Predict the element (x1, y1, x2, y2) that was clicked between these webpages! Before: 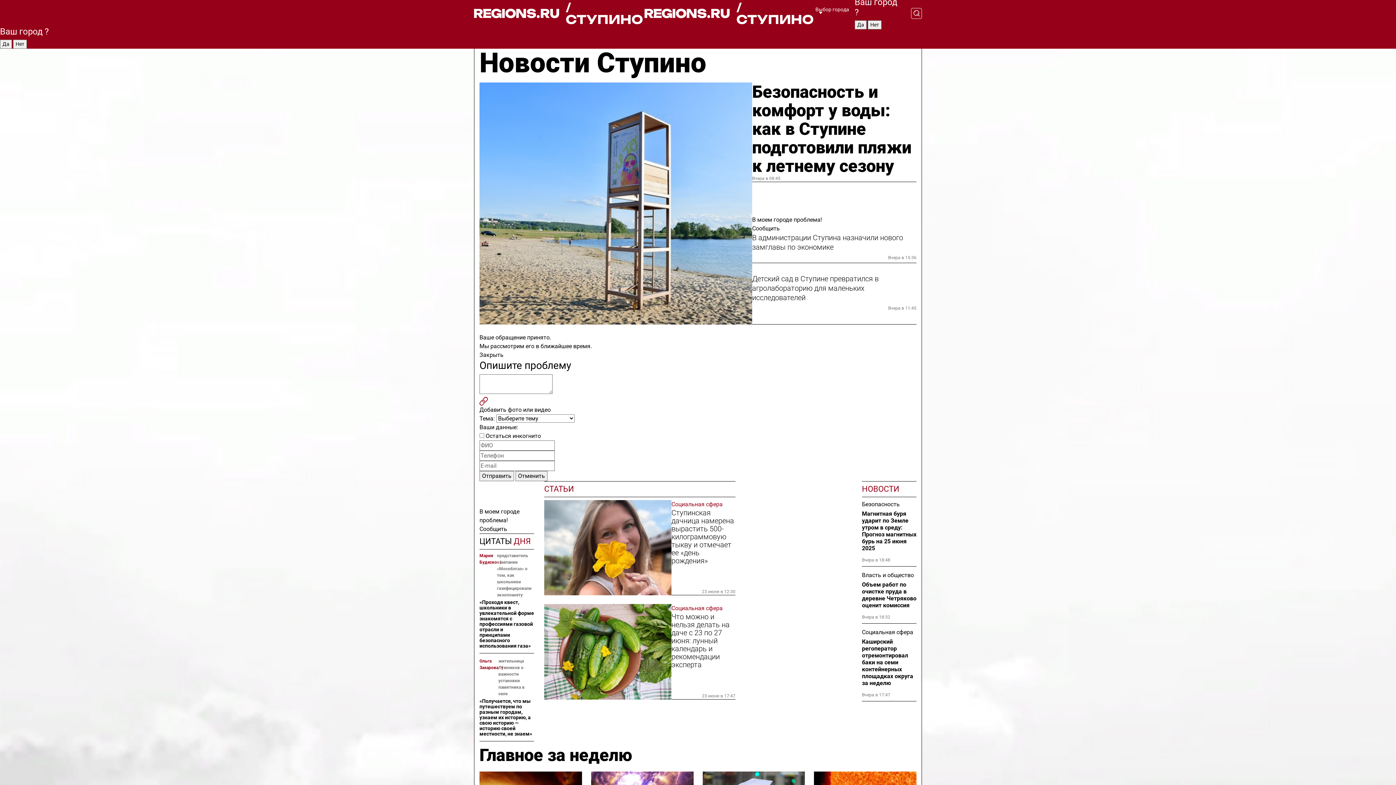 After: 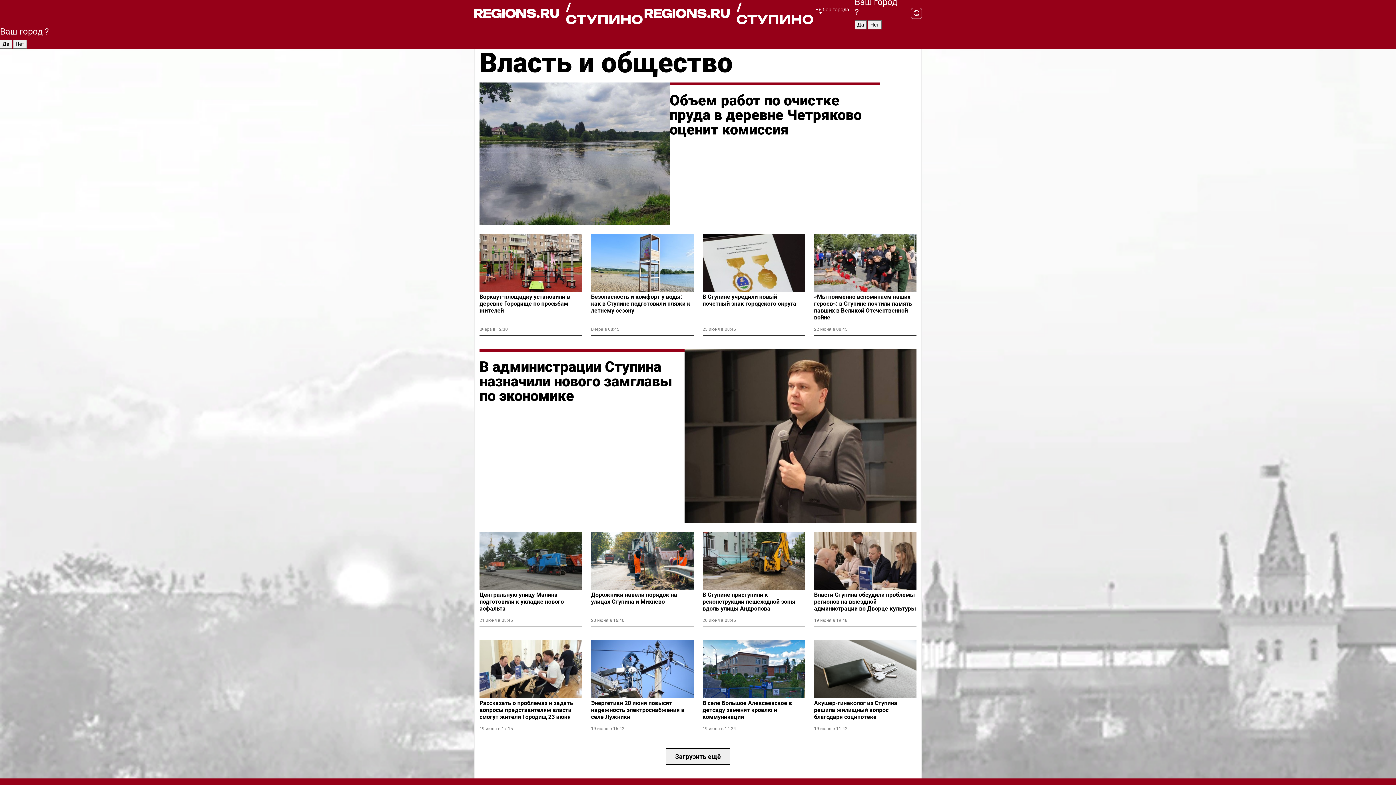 Action: bbox: (862, 571, 916, 579) label: Власть и общество